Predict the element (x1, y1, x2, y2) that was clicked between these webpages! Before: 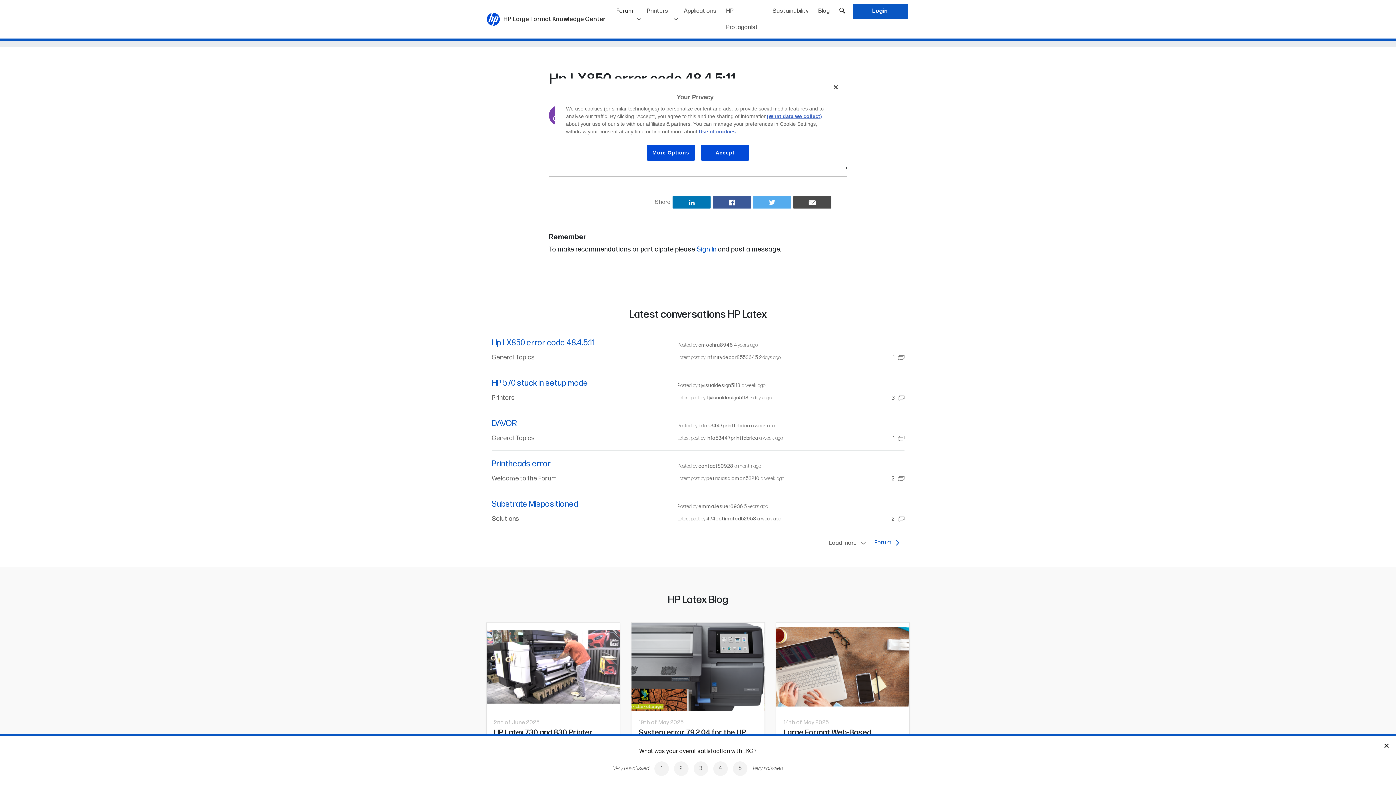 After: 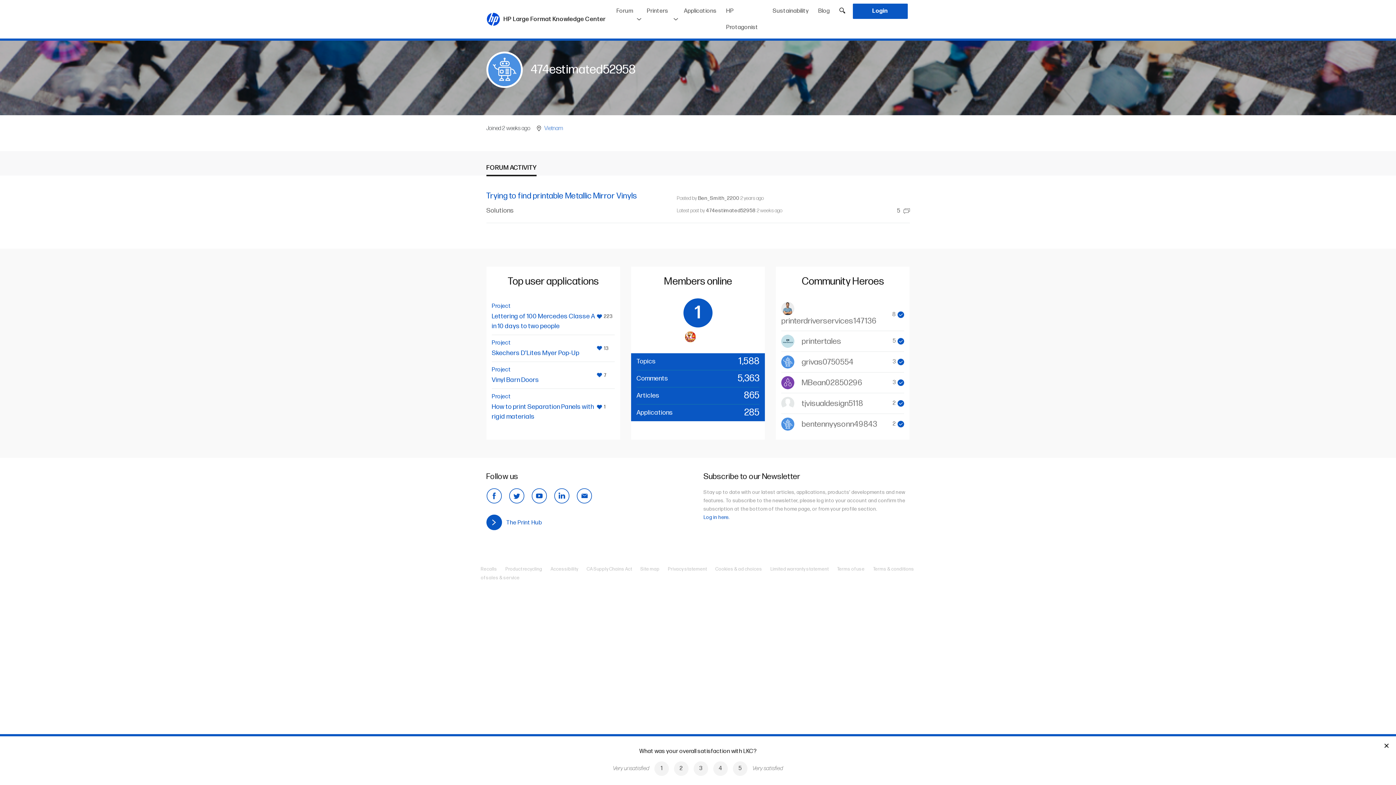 Action: label: 474estimated52958 bbox: (706, 516, 756, 522)